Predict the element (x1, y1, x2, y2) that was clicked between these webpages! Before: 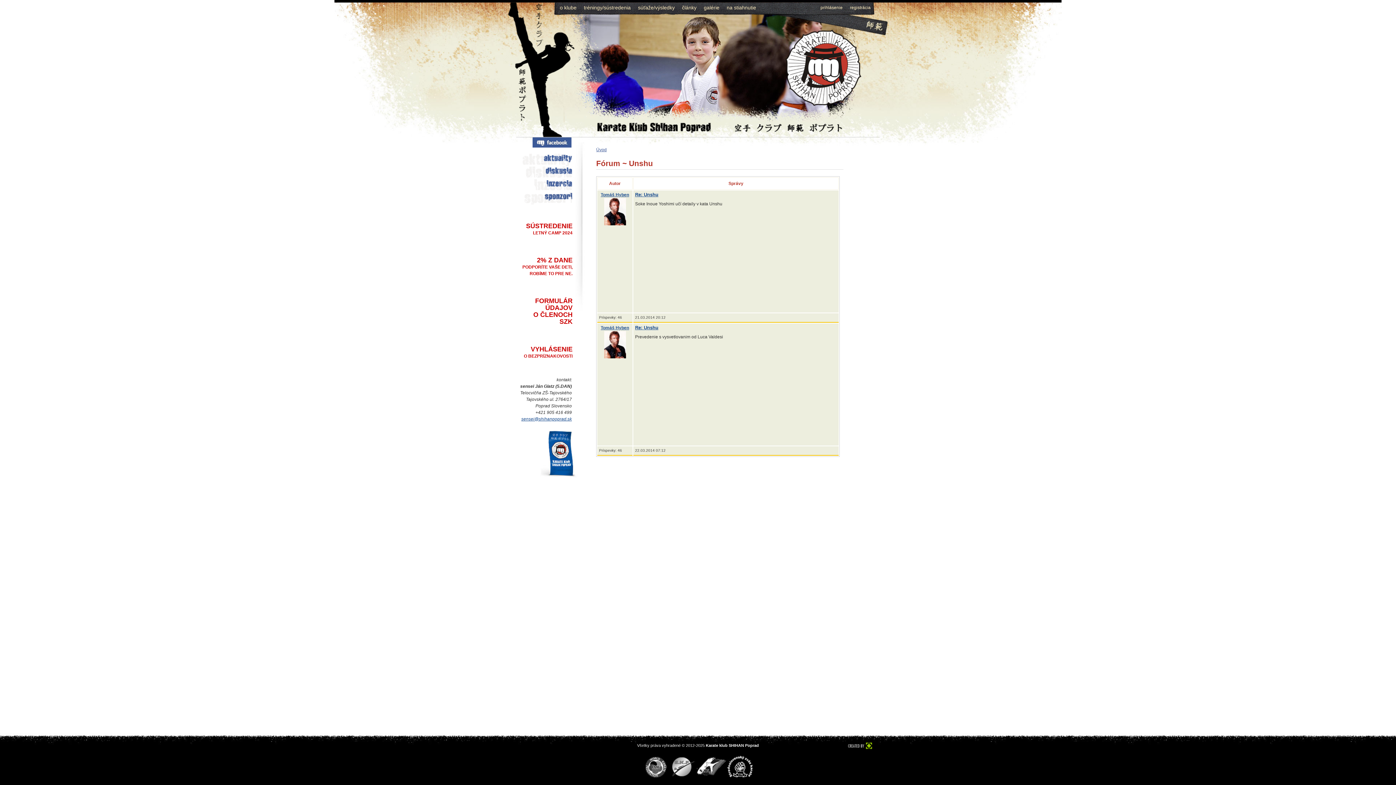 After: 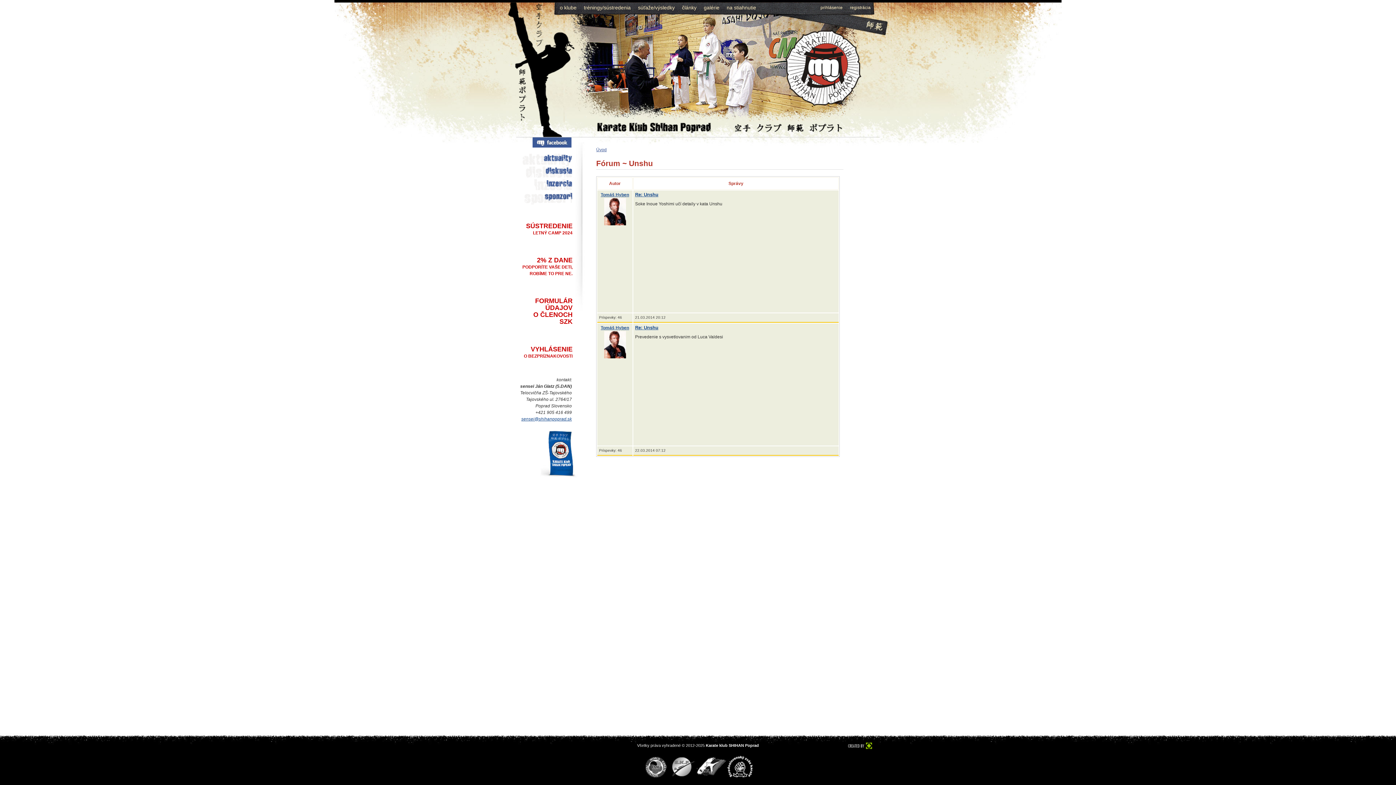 Action: bbox: (533, 297, 572, 325) label: FORMULÁR ÚDAJOV O ČLENOCH SZK